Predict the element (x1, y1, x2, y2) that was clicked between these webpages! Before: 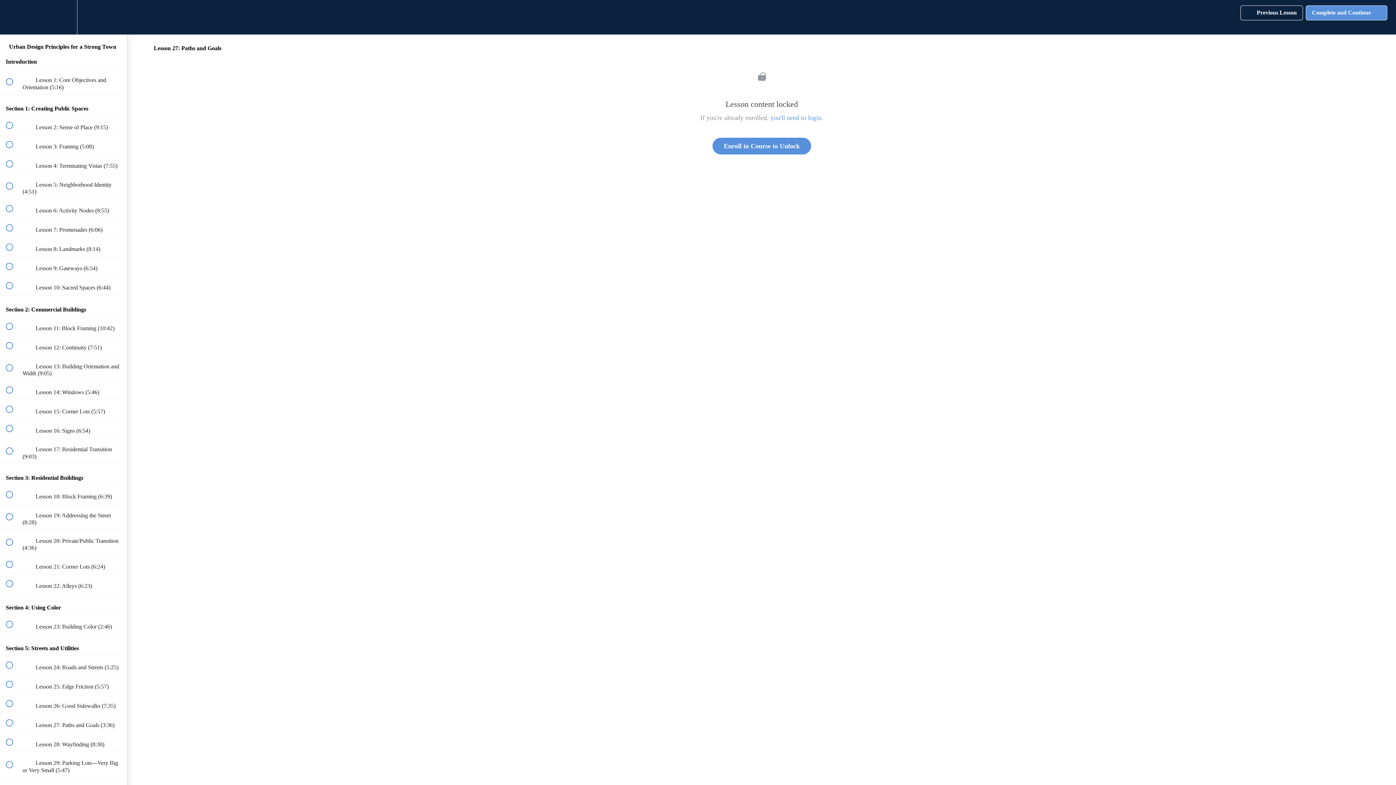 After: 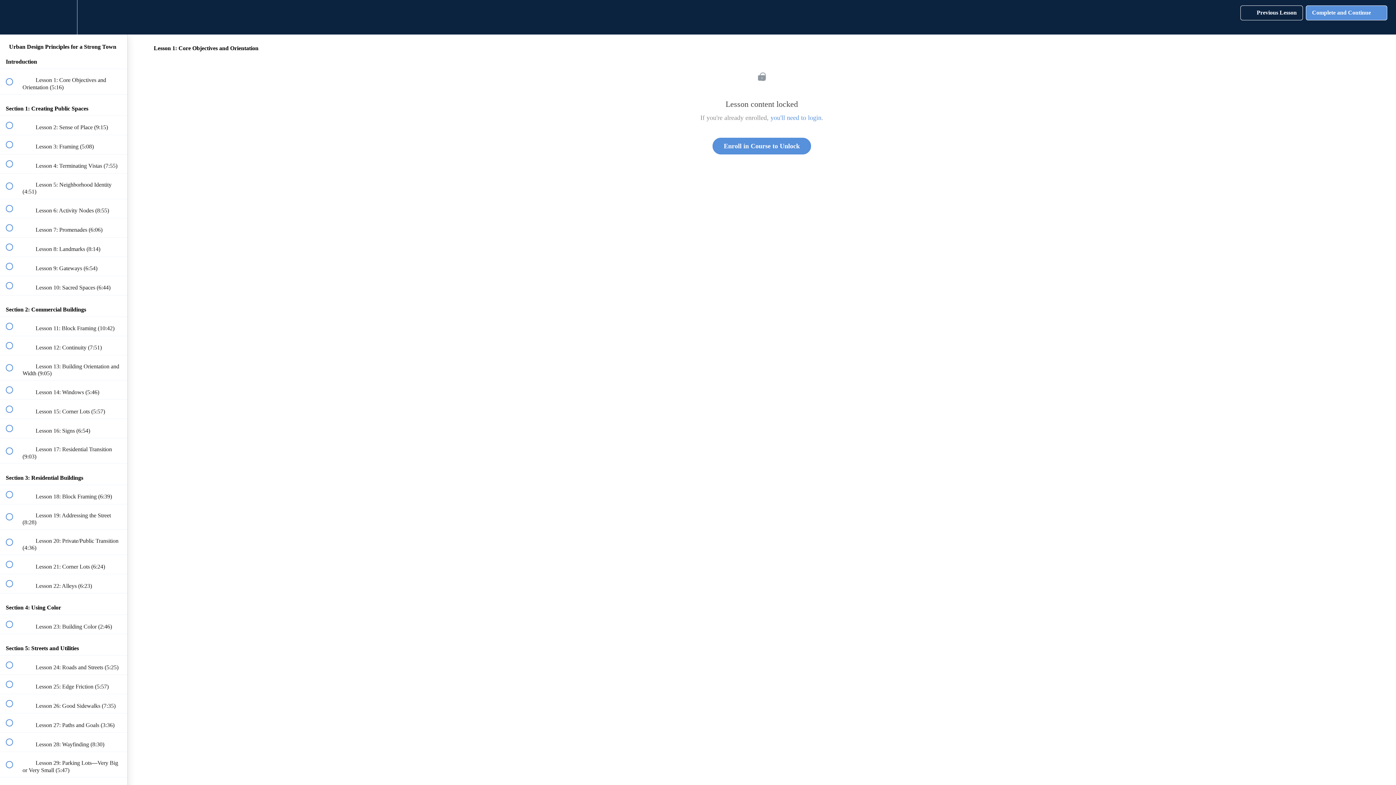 Action: bbox: (0, 69, 127, 94) label:  
 Lesson 1: Core Objectives and Orientation (5:16)